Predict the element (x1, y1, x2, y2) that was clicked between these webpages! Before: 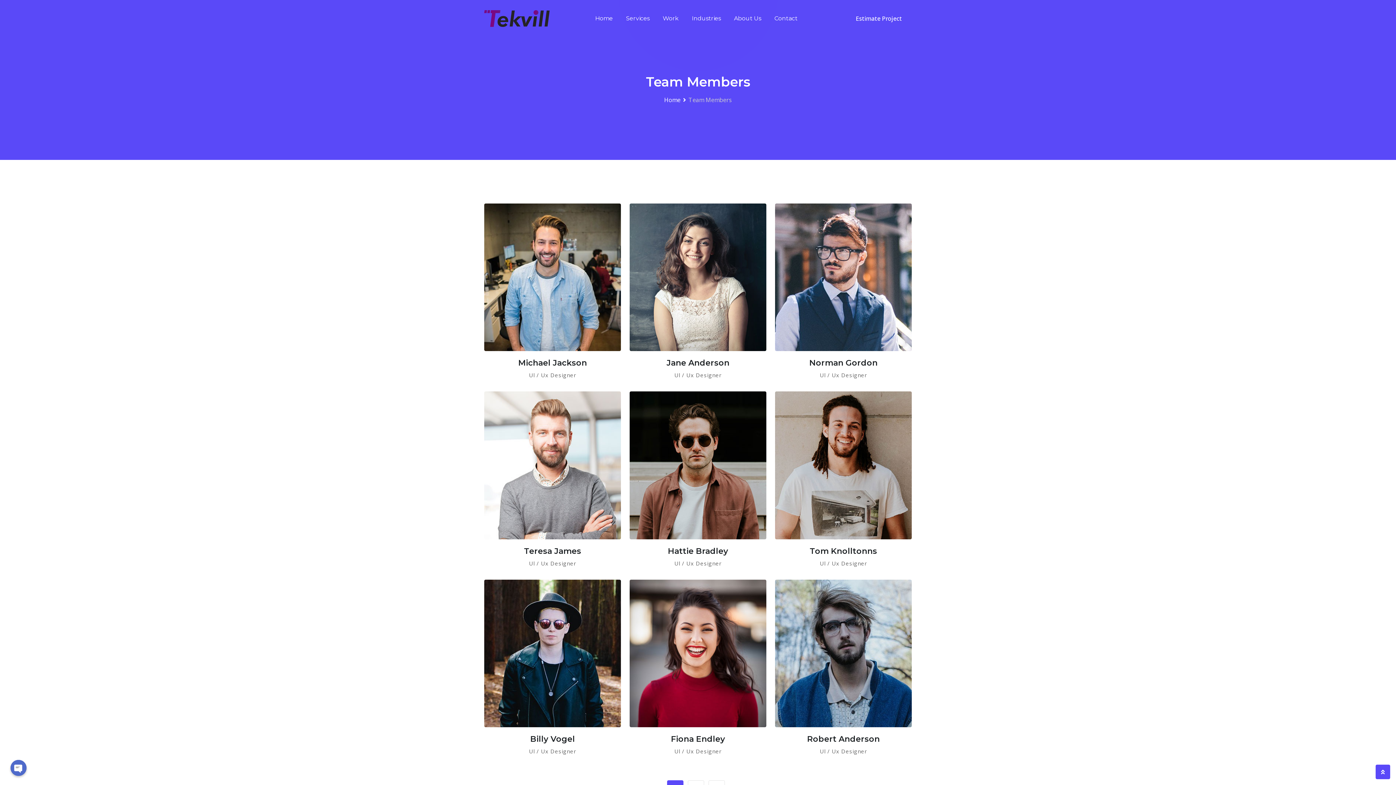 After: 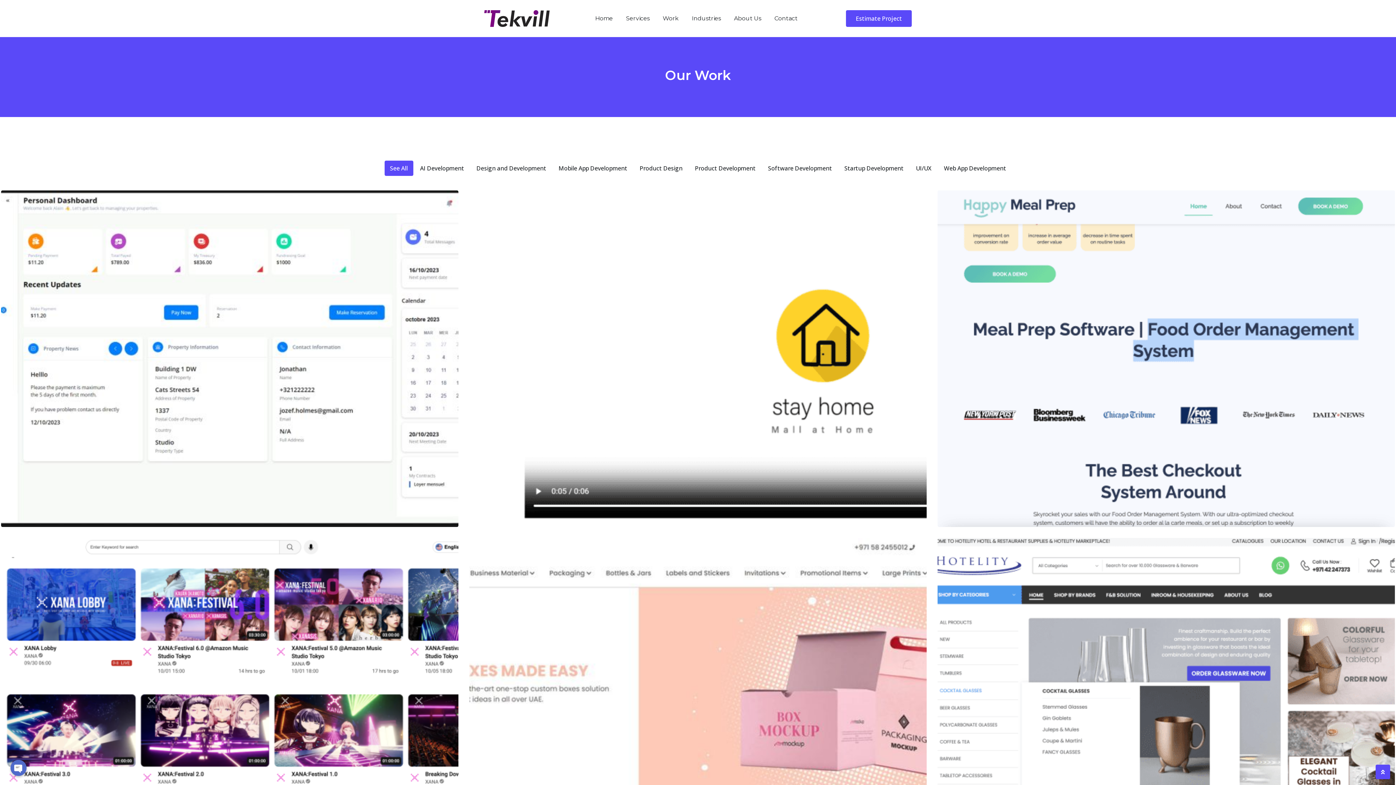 Action: bbox: (657, 0, 684, 37) label: Work